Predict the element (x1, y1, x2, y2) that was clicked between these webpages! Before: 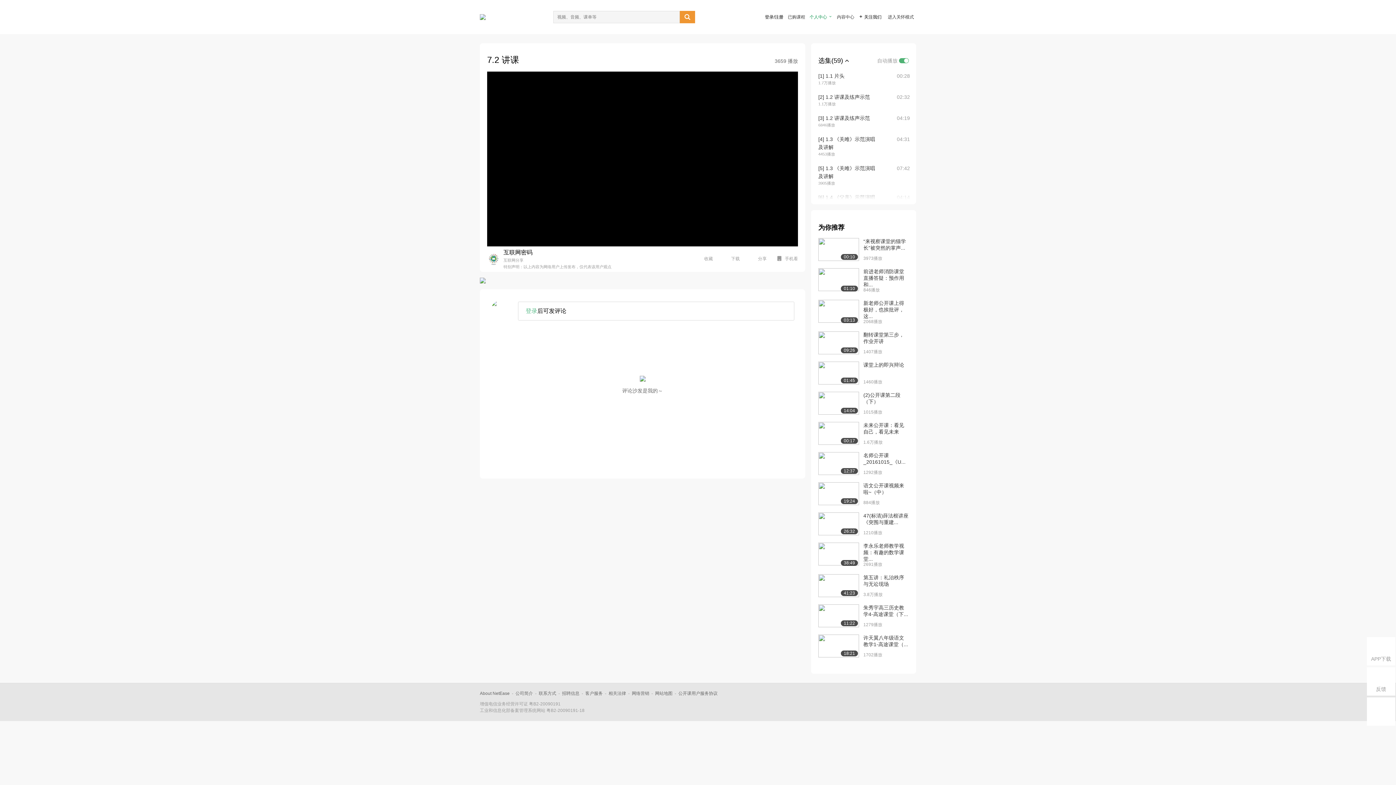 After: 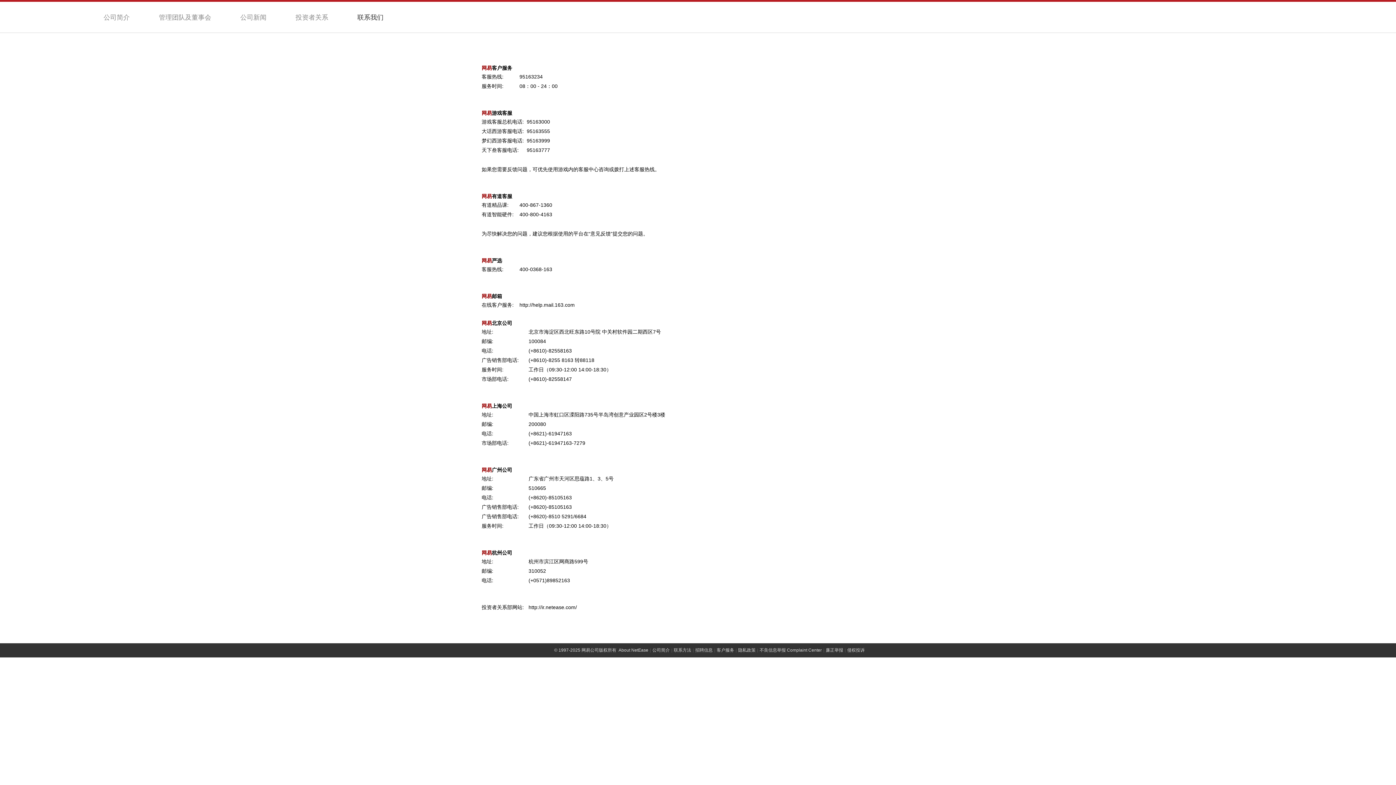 Action: bbox: (538, 691, 556, 696) label: 联系方式